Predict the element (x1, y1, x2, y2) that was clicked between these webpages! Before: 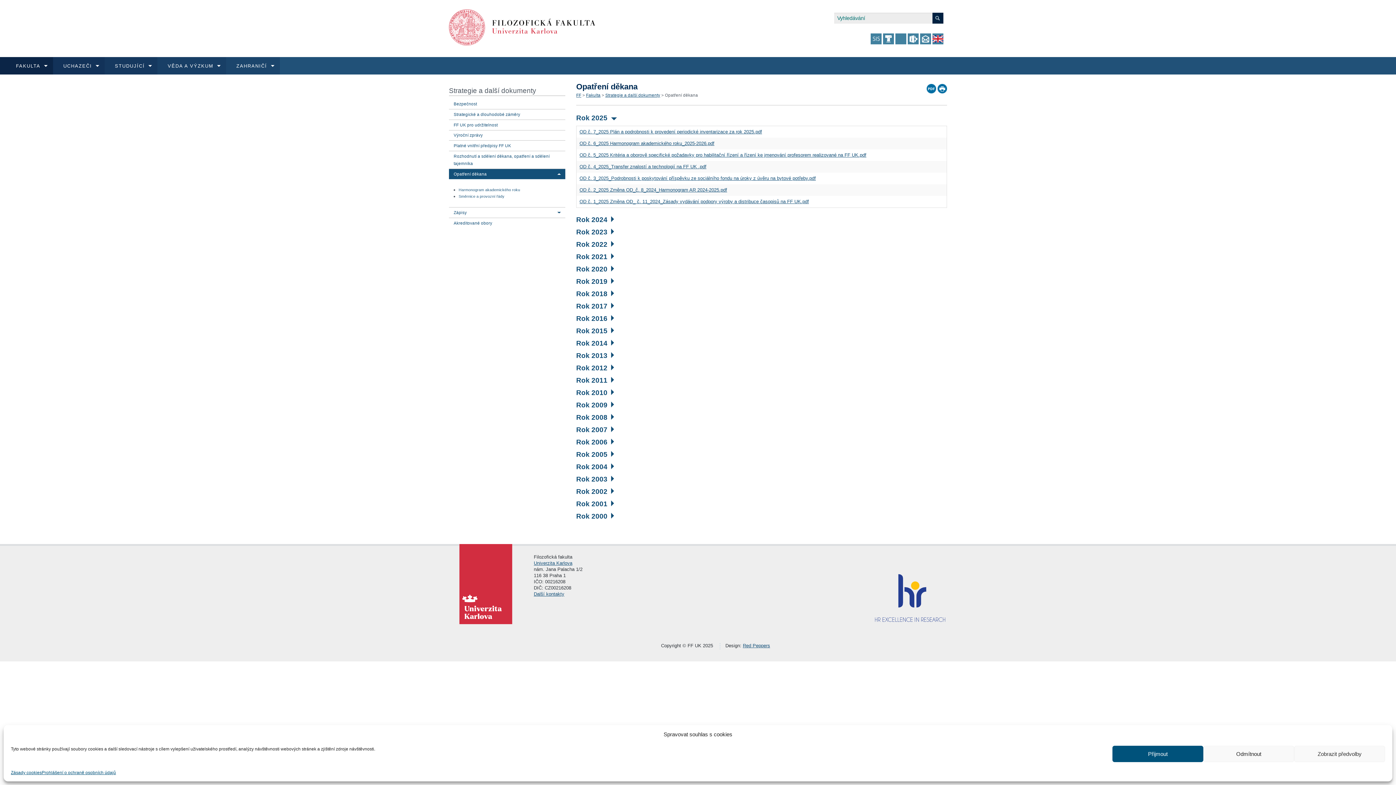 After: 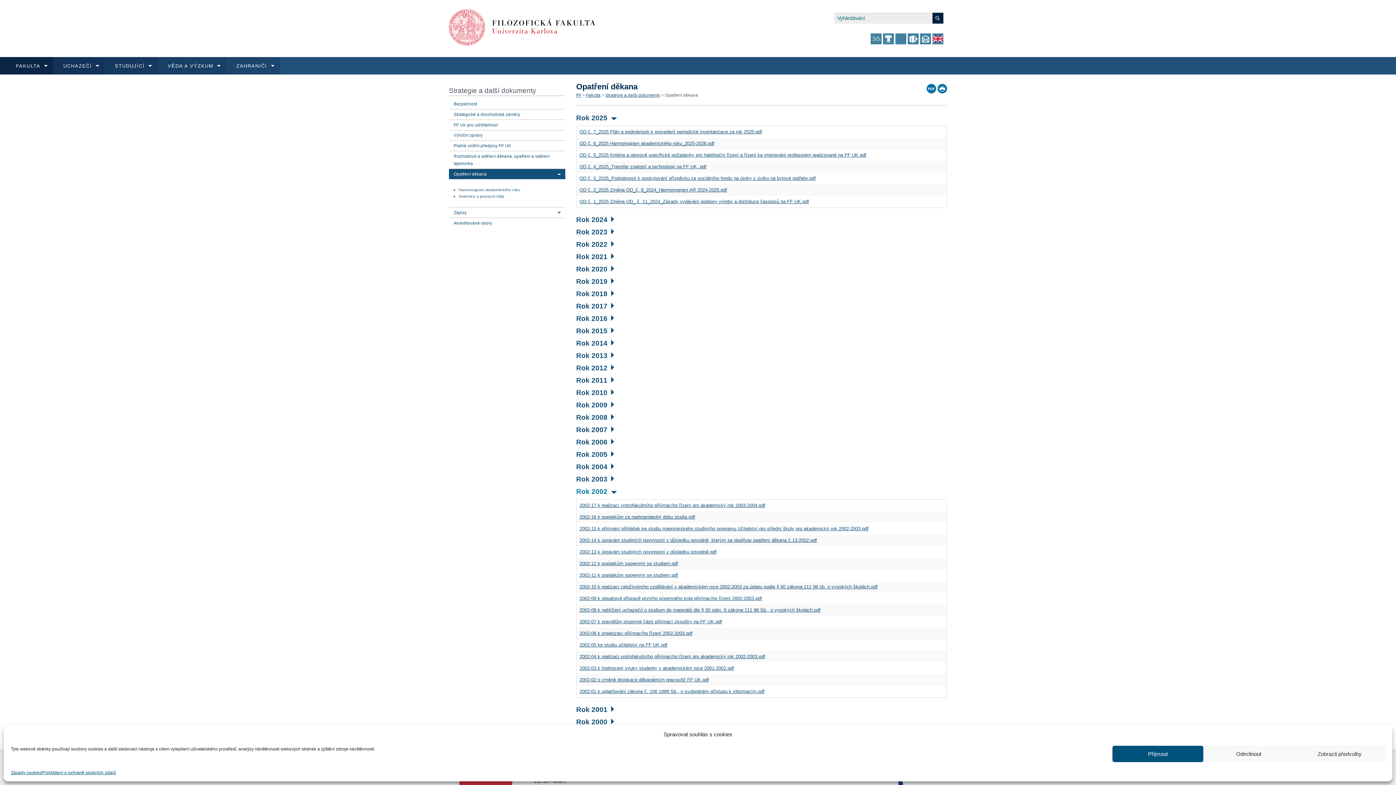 Action: bbox: (576, 488, 614, 495) label: Rok 2002